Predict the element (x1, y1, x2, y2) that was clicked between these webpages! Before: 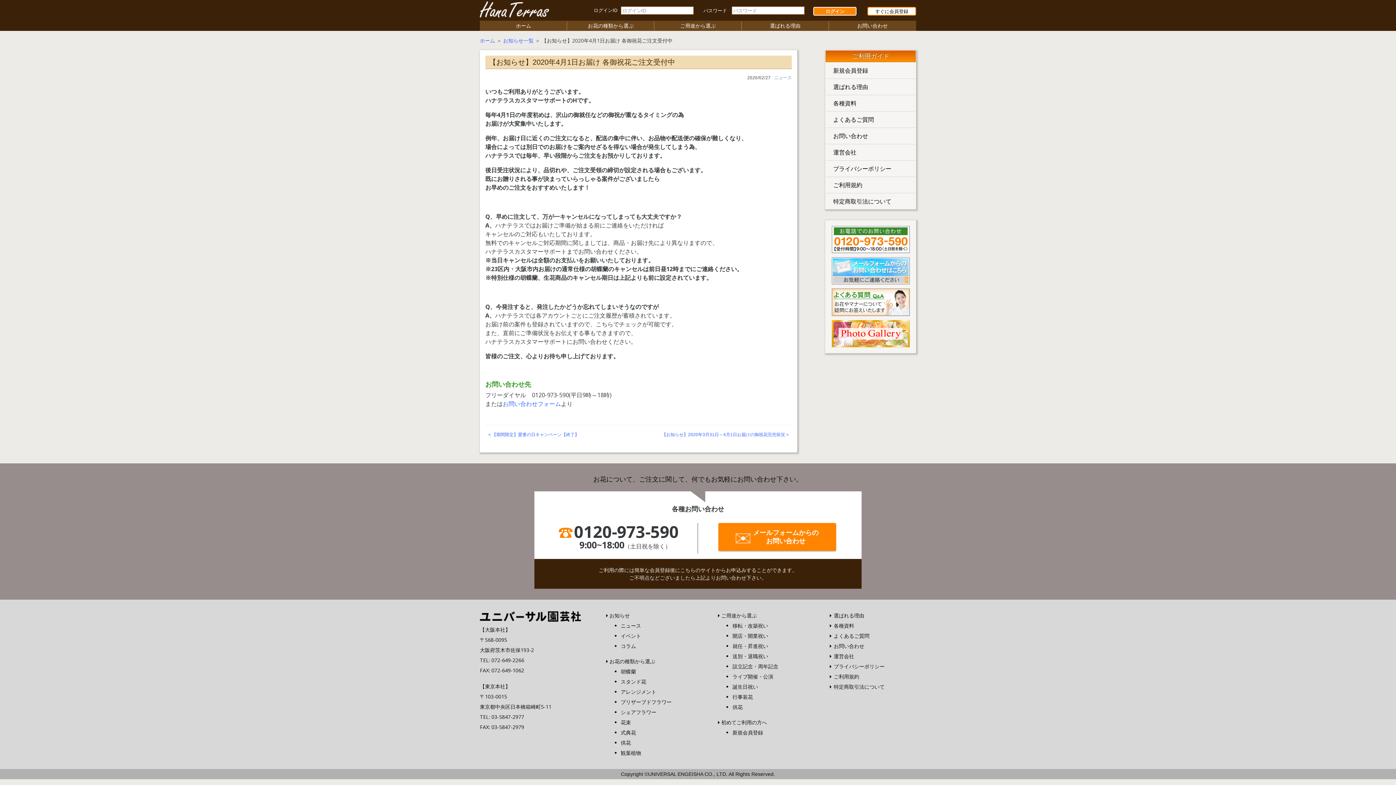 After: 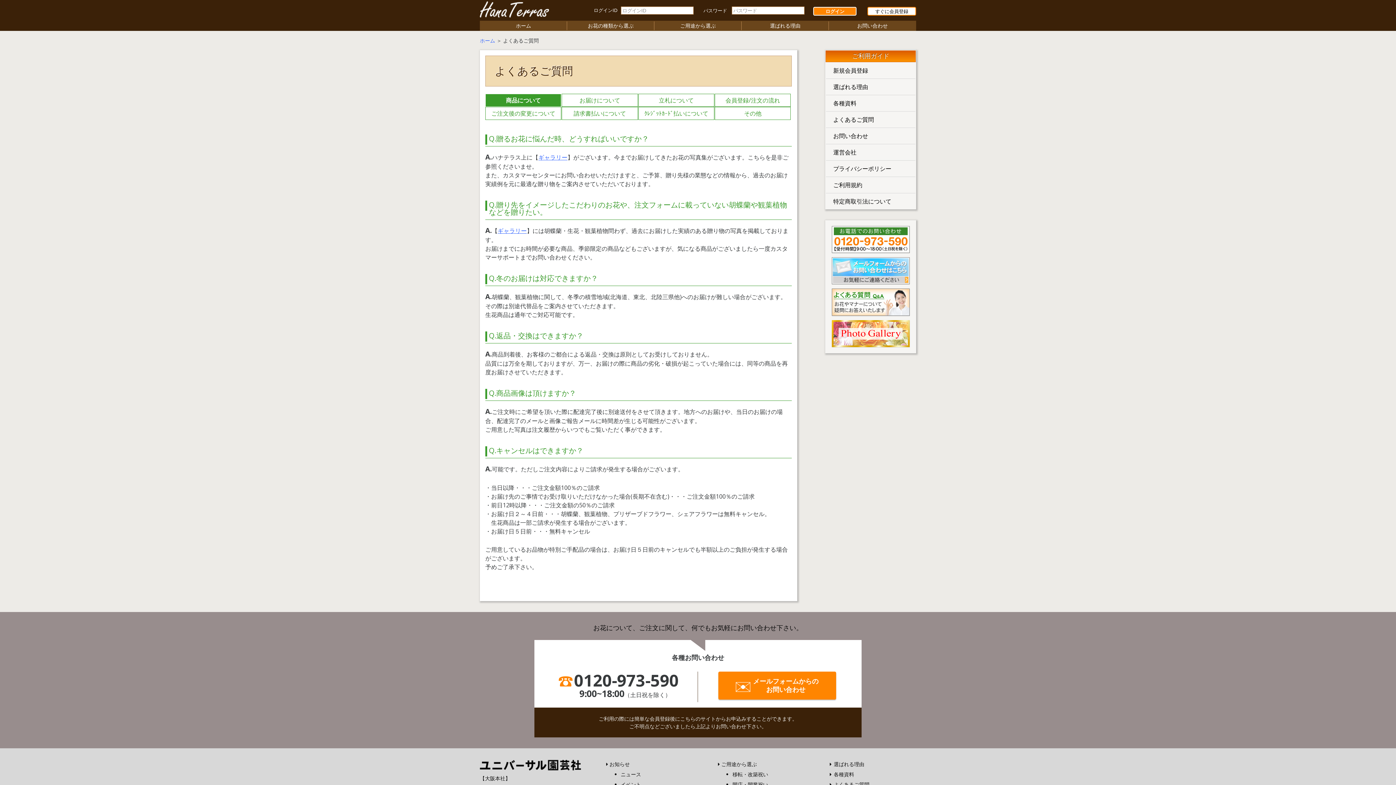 Action: bbox: (831, 632, 869, 639) label: よくあるご質問